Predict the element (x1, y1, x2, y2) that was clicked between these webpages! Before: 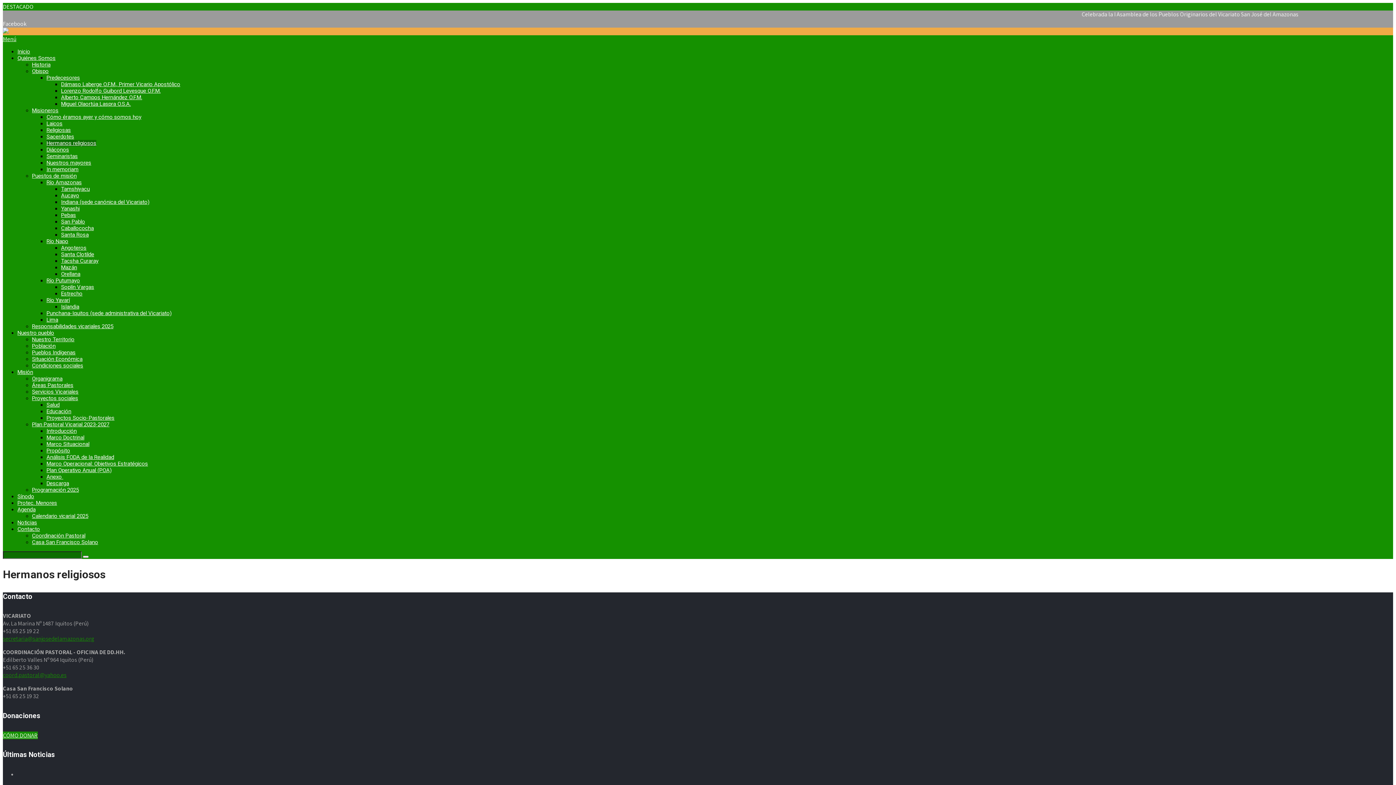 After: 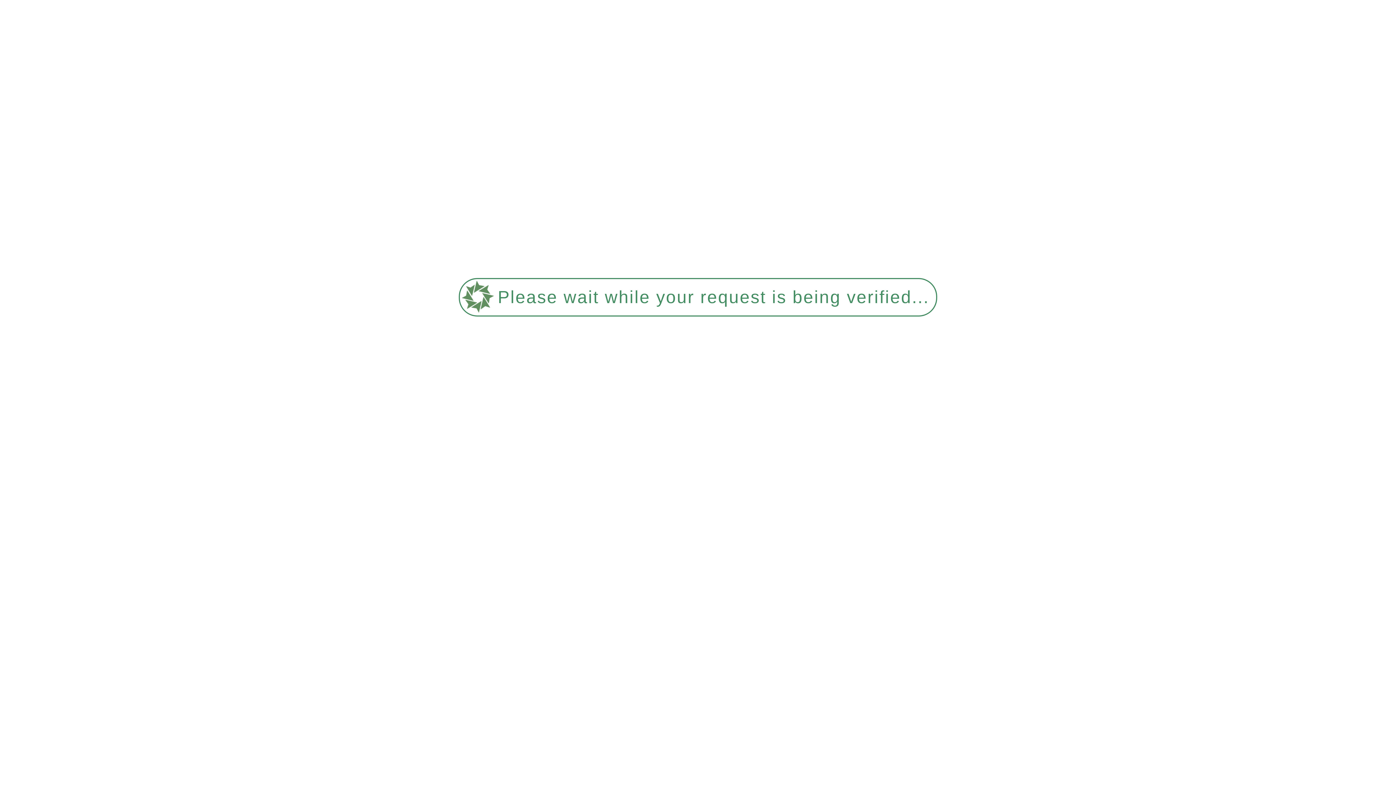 Action: label: Seminaristas bbox: (46, 153, 77, 159)